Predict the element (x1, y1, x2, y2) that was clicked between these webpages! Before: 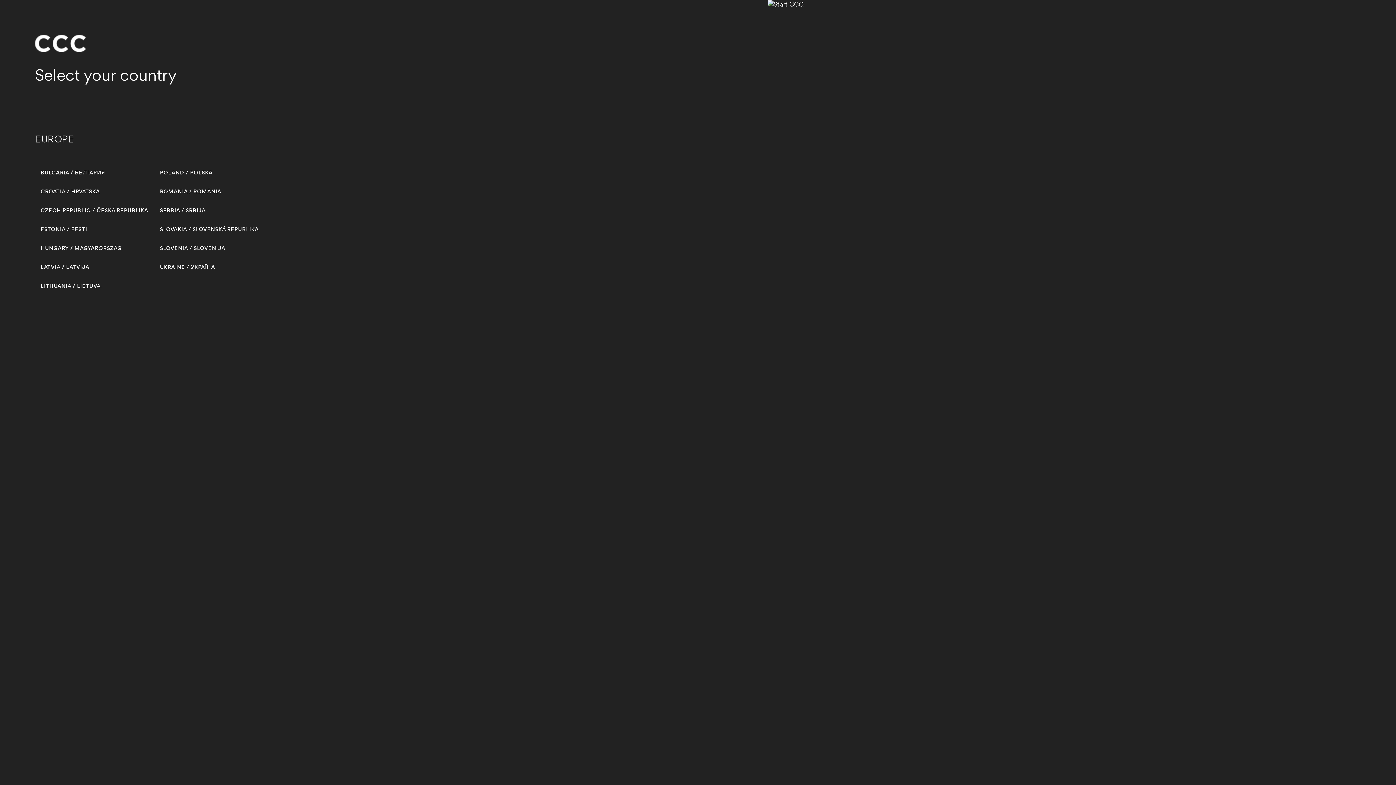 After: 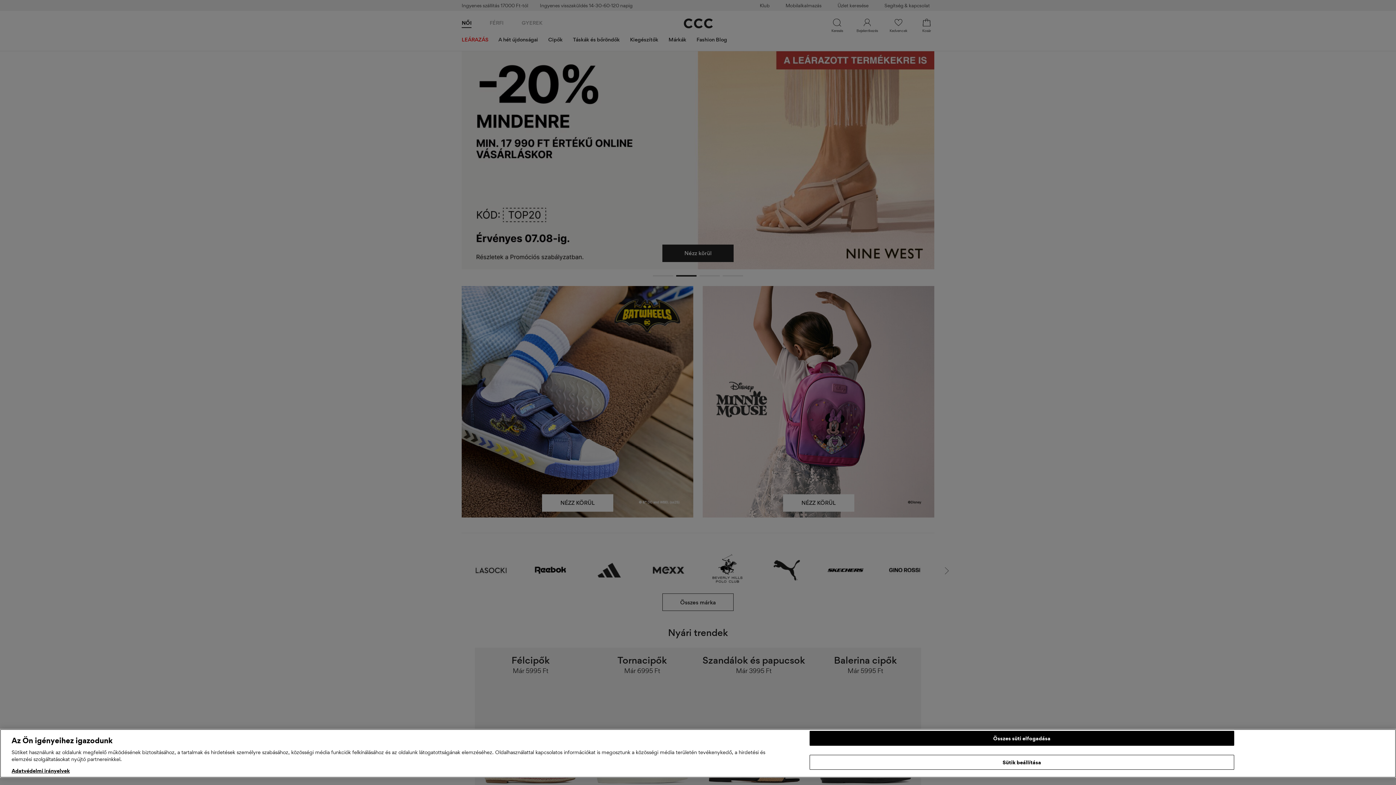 Action: bbox: (40, 244, 121, 252) label: HUNGARY / MAGYARORSZÁG